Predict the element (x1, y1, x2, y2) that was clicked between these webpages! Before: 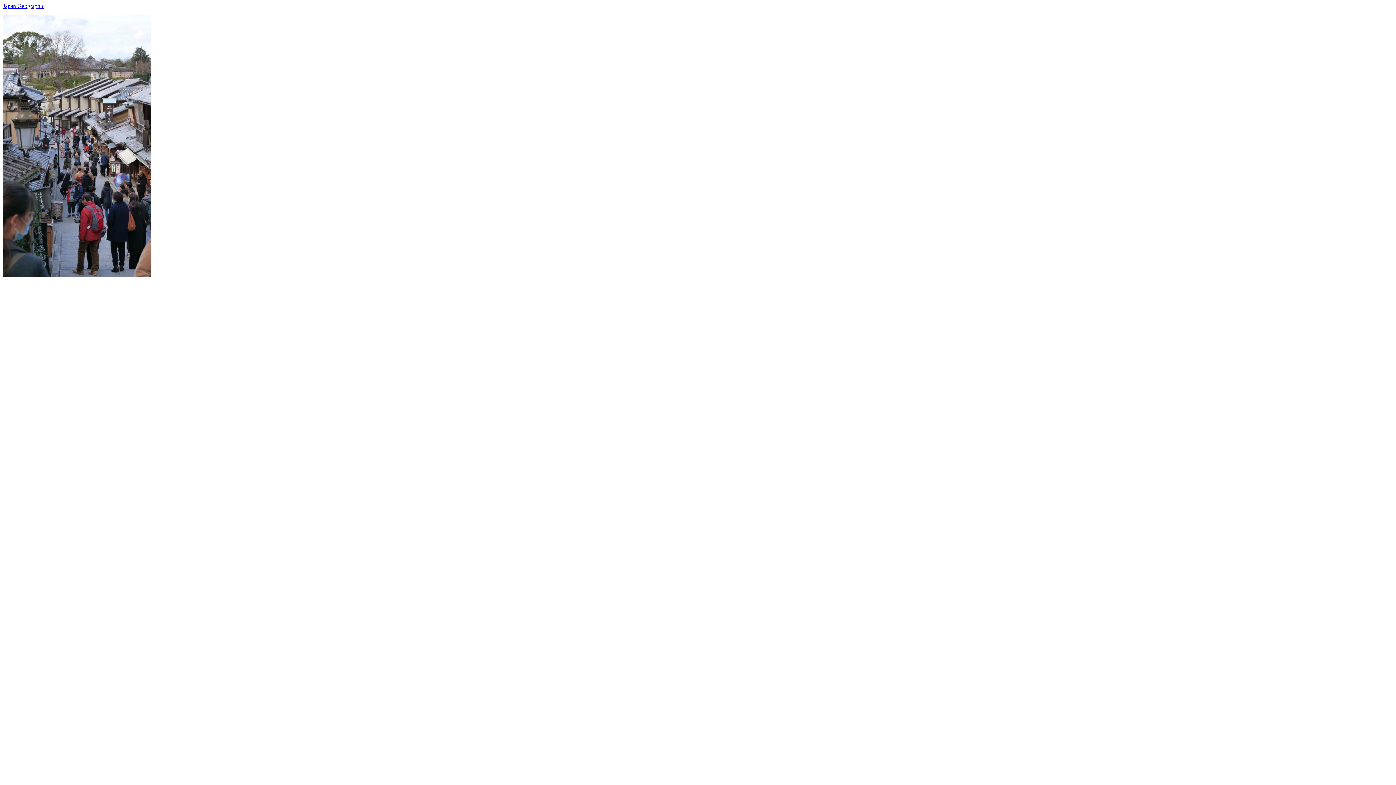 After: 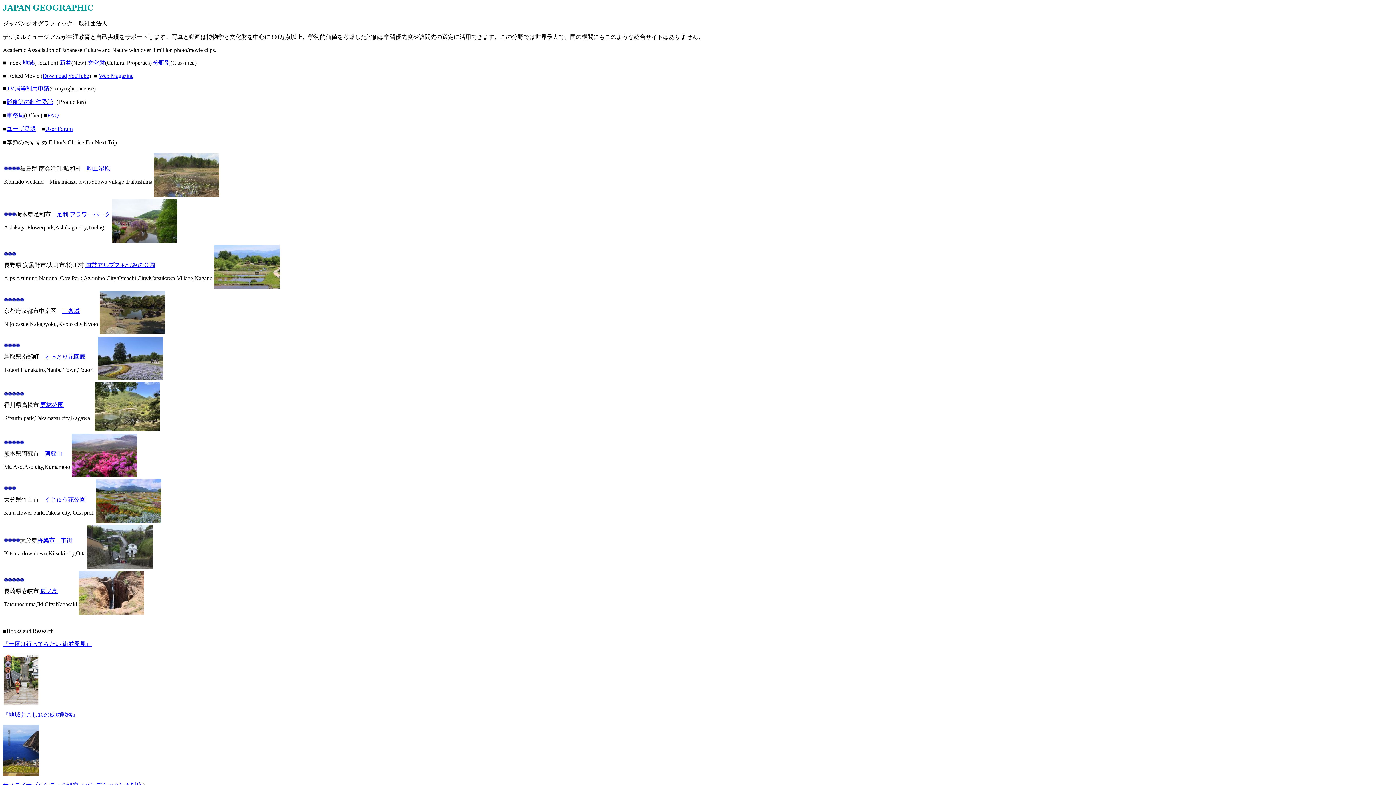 Action: bbox: (2, 2, 44, 9) label: Japan Geographic